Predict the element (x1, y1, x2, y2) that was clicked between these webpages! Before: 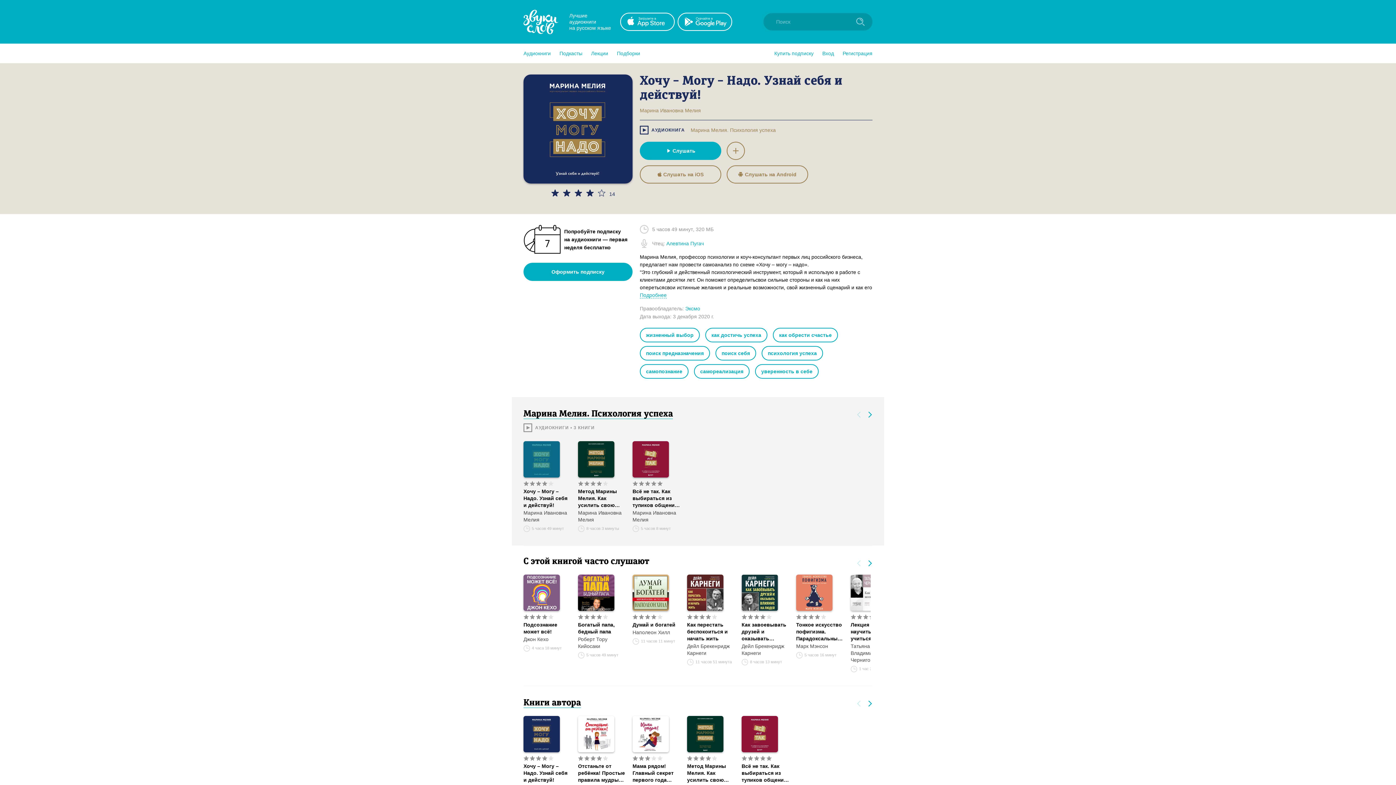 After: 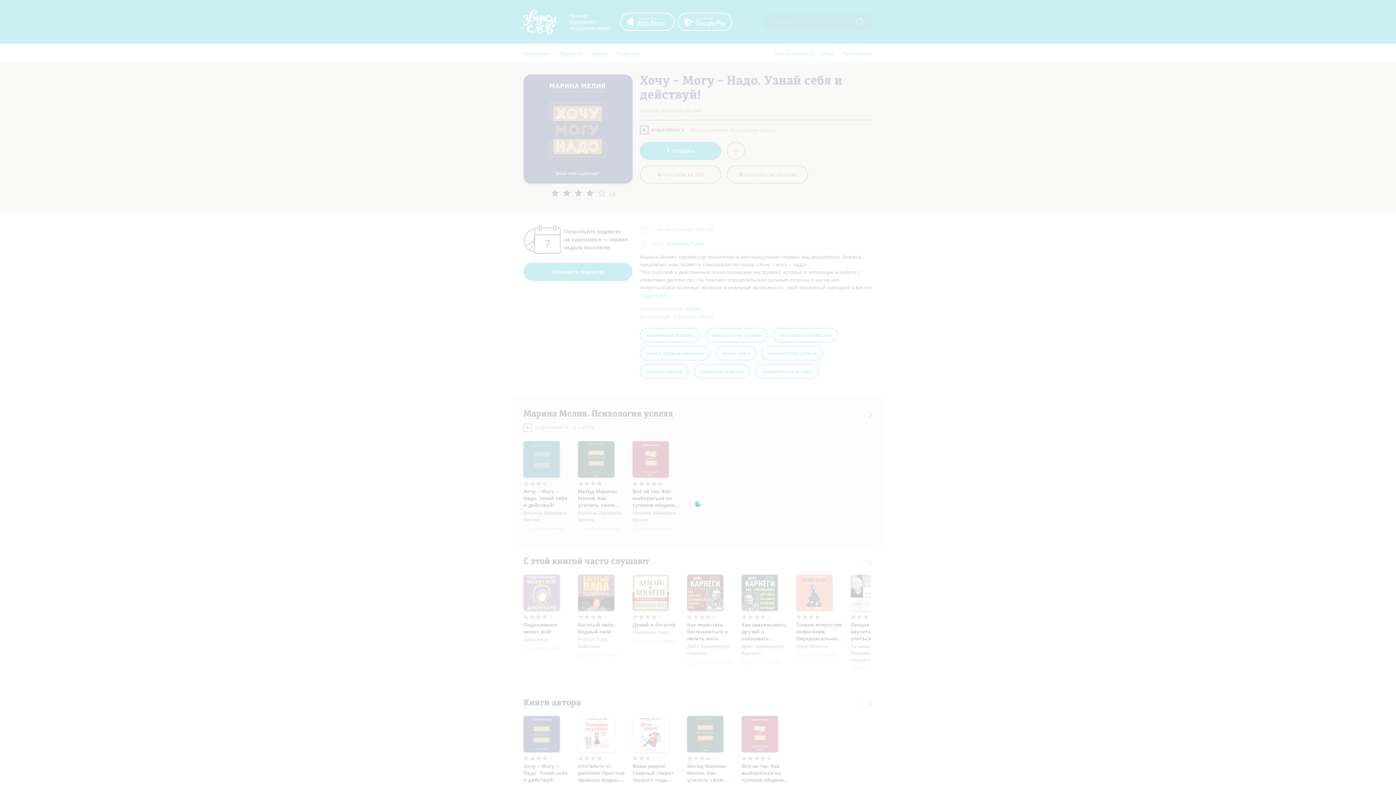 Action: bbox: (741, 574, 778, 611)